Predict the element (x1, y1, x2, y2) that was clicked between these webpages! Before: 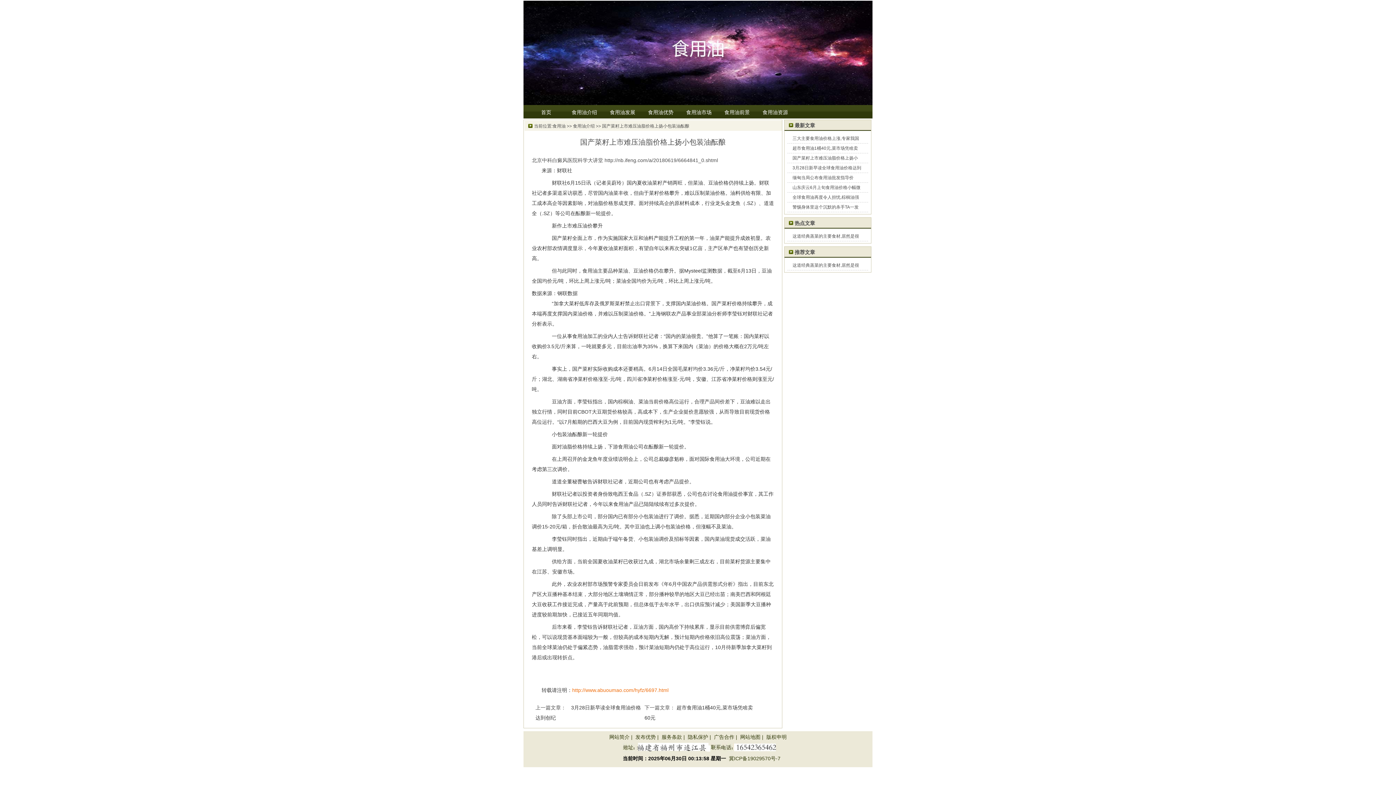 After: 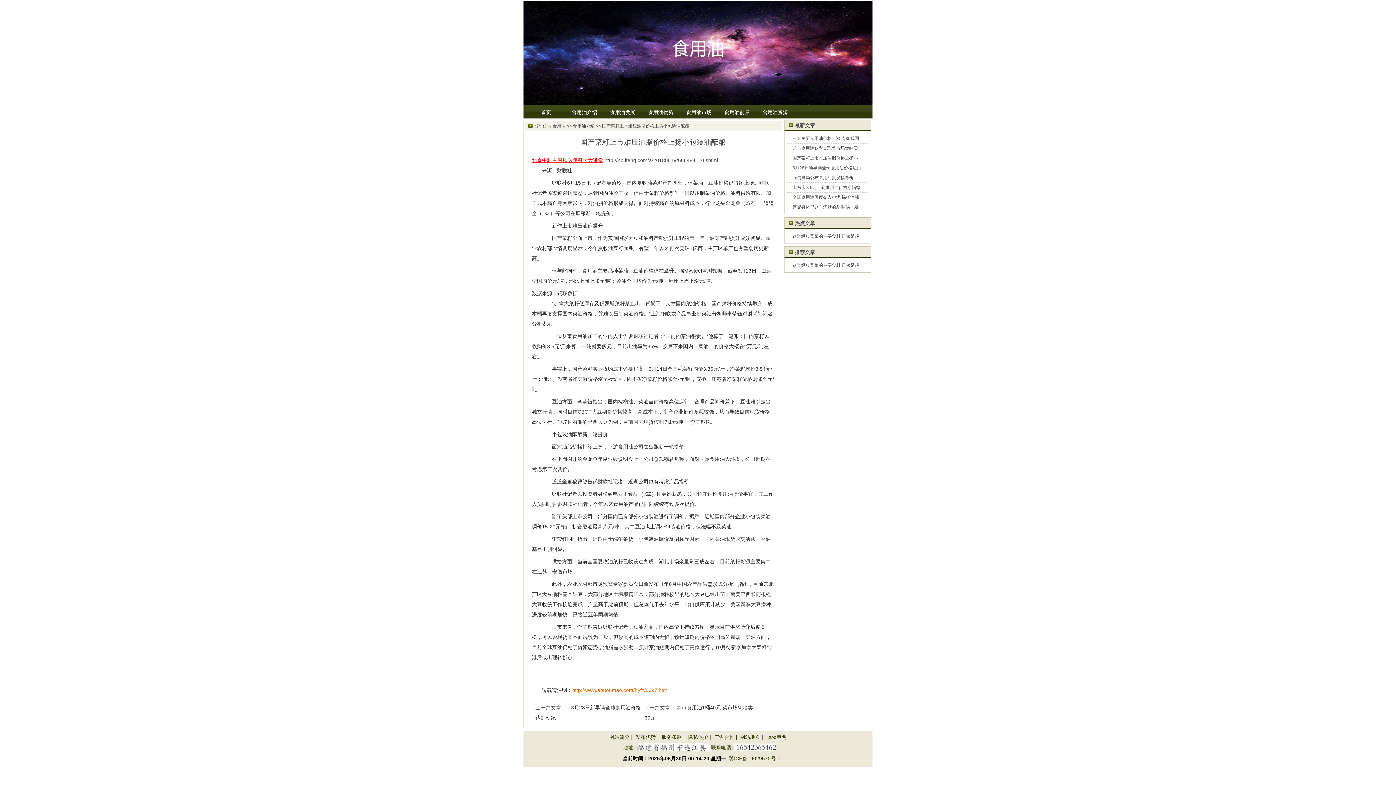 Action: label: 北京中科白癜风医院科学大讲堂 bbox: (532, 157, 603, 163)